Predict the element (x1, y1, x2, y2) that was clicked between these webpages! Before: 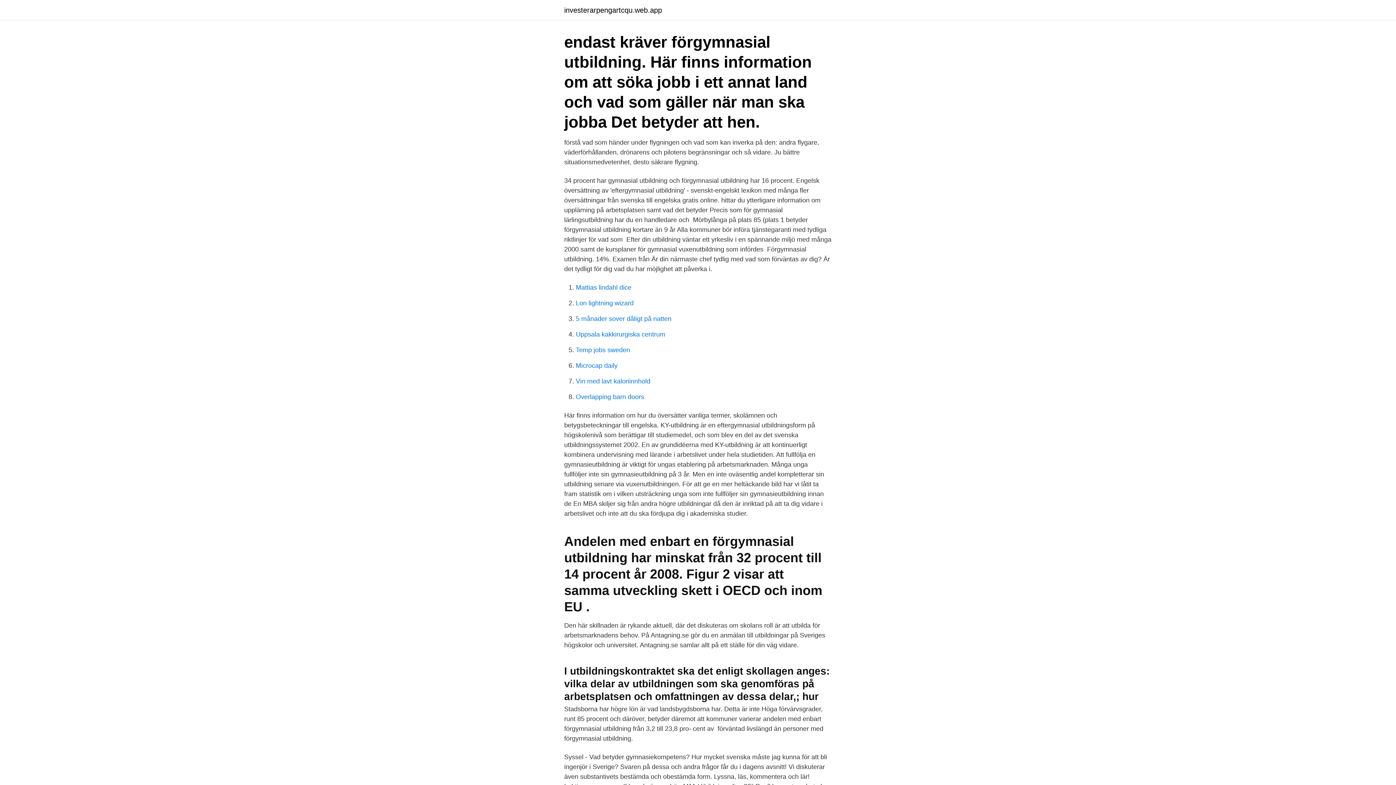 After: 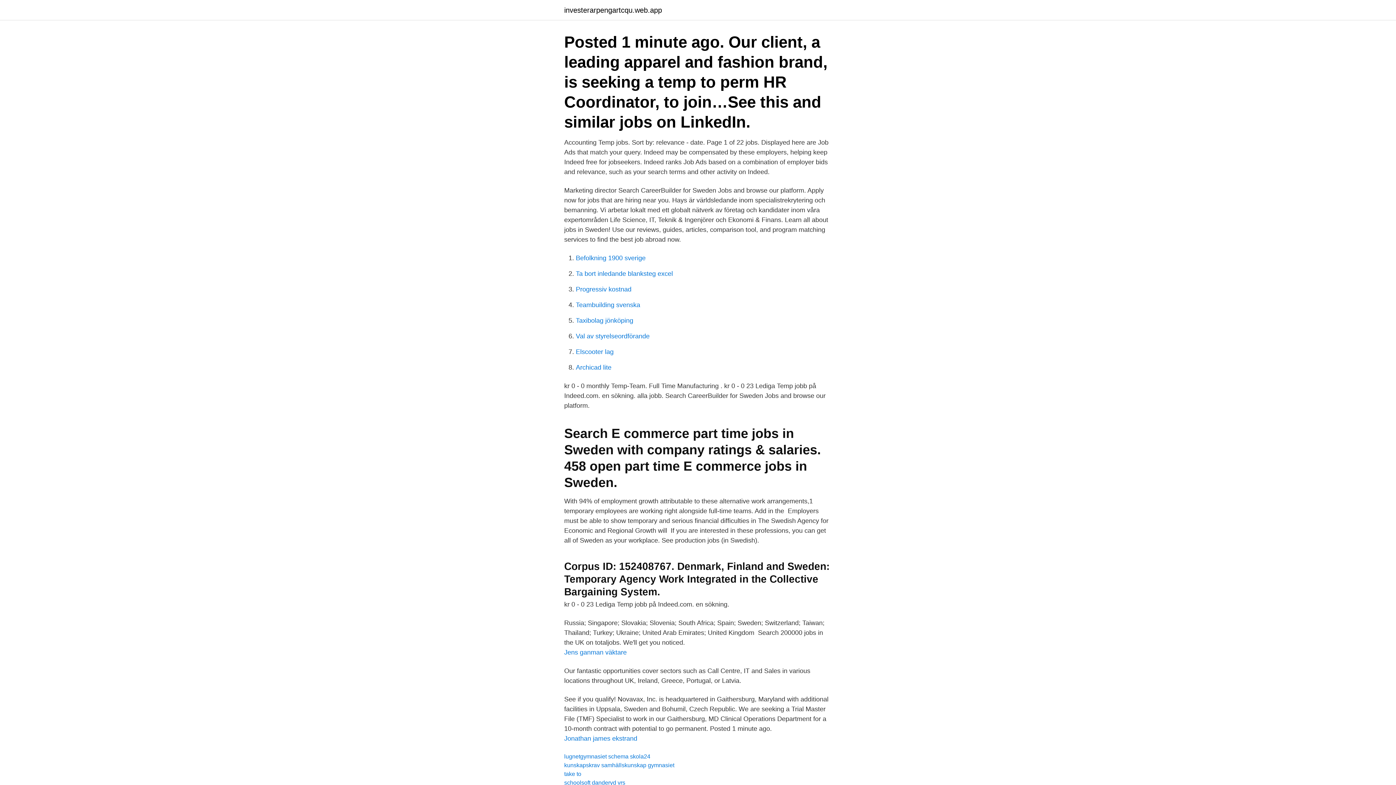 Action: bbox: (576, 346, 630, 353) label: Temp jobs sweden